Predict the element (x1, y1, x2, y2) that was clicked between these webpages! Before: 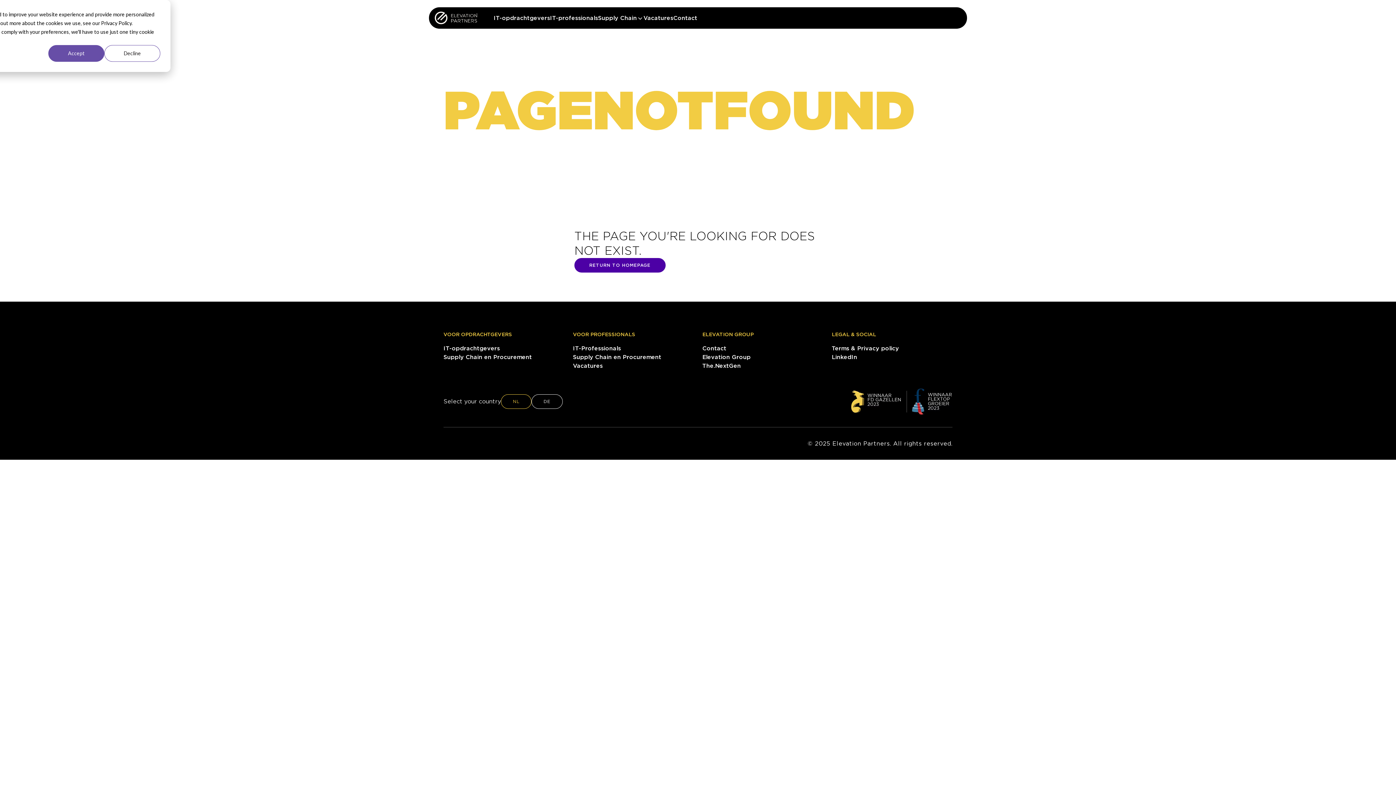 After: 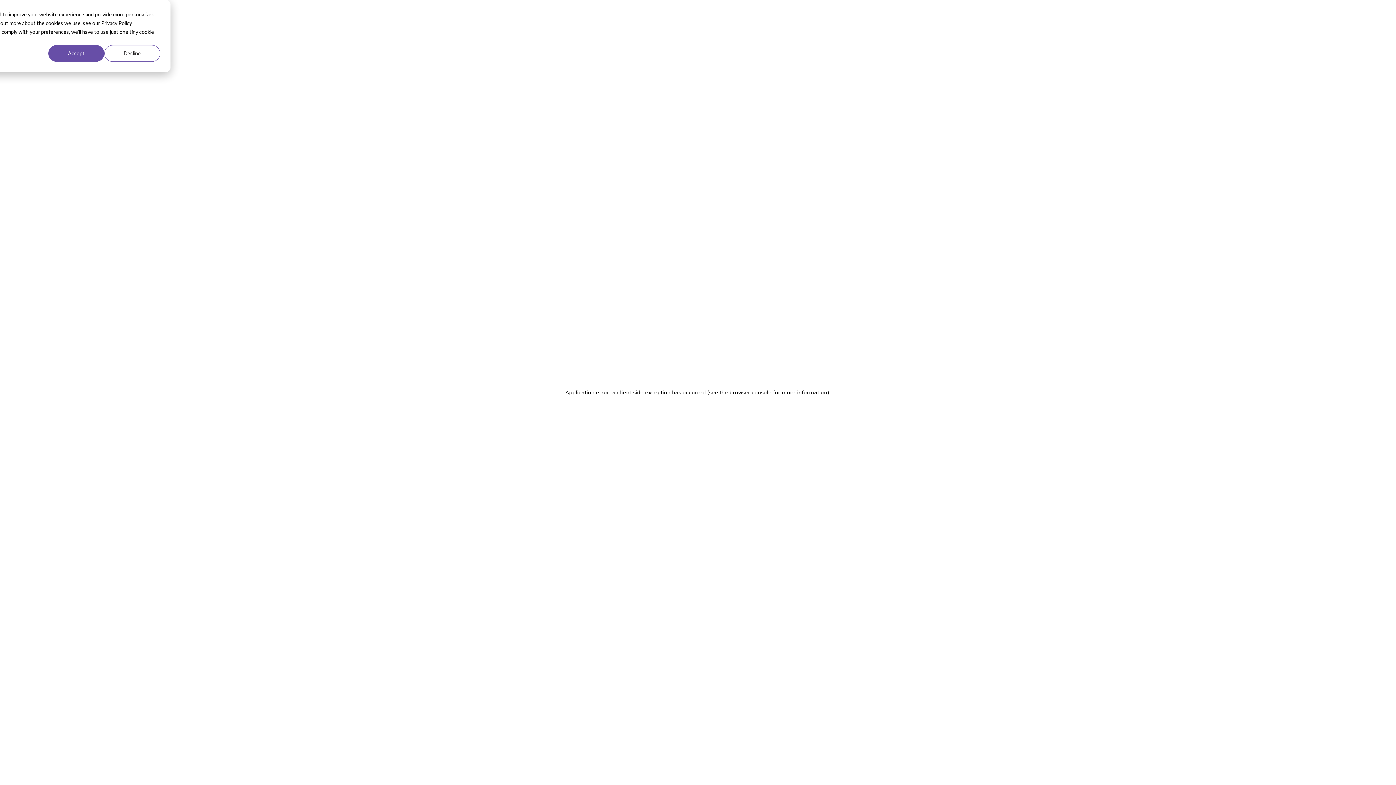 Action: label: Vacatures bbox: (573, 362, 602, 369)